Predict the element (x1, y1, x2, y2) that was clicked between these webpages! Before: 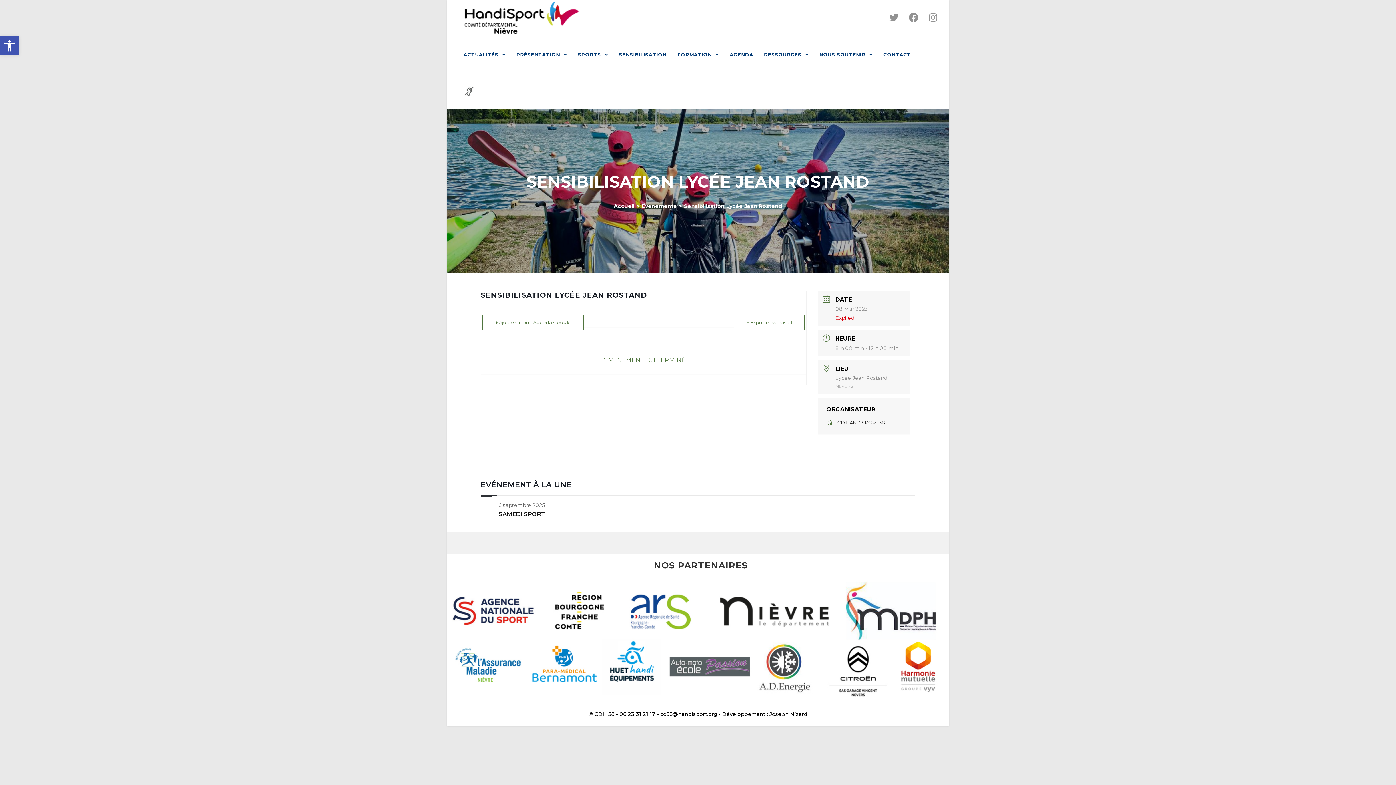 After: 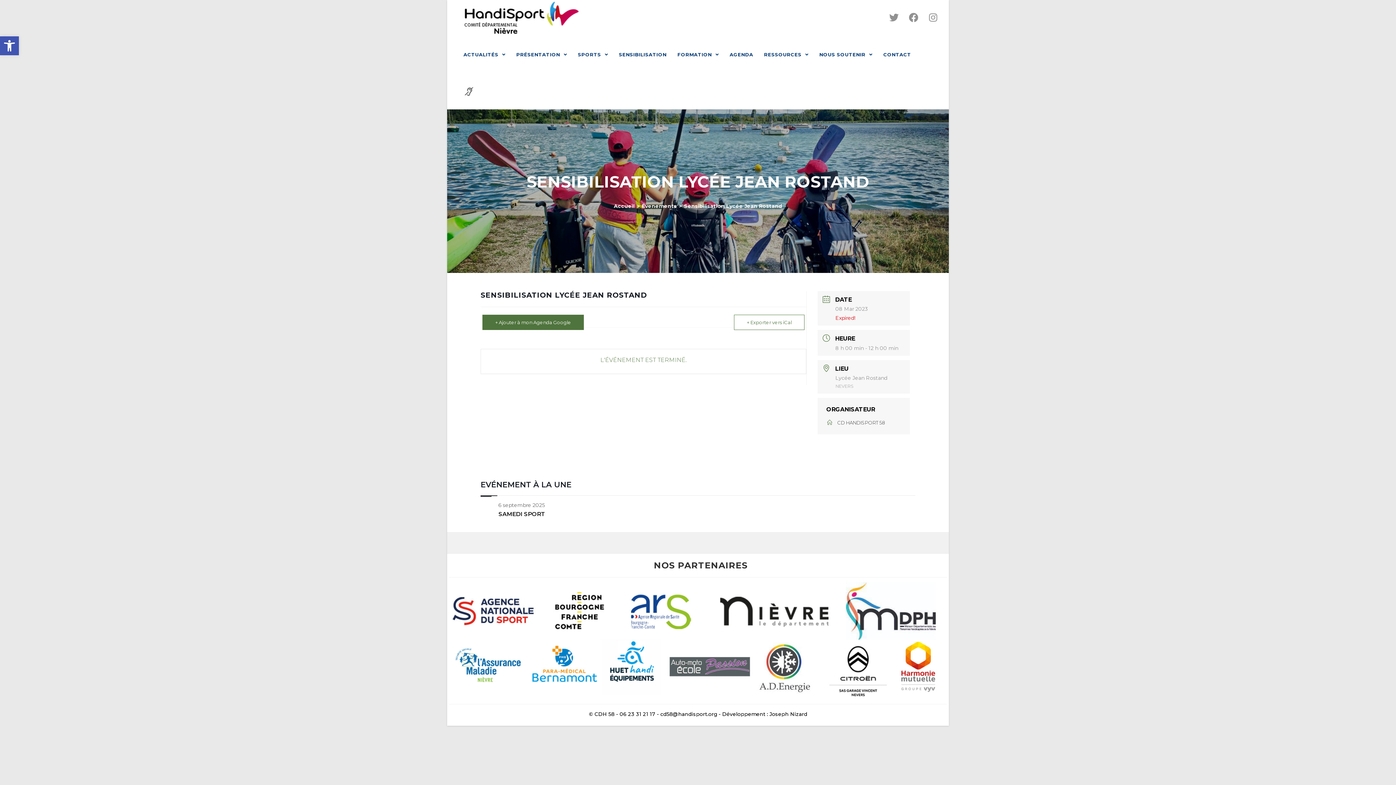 Action: label: + Ajouter à mon Agenda Google bbox: (482, 314, 584, 330)